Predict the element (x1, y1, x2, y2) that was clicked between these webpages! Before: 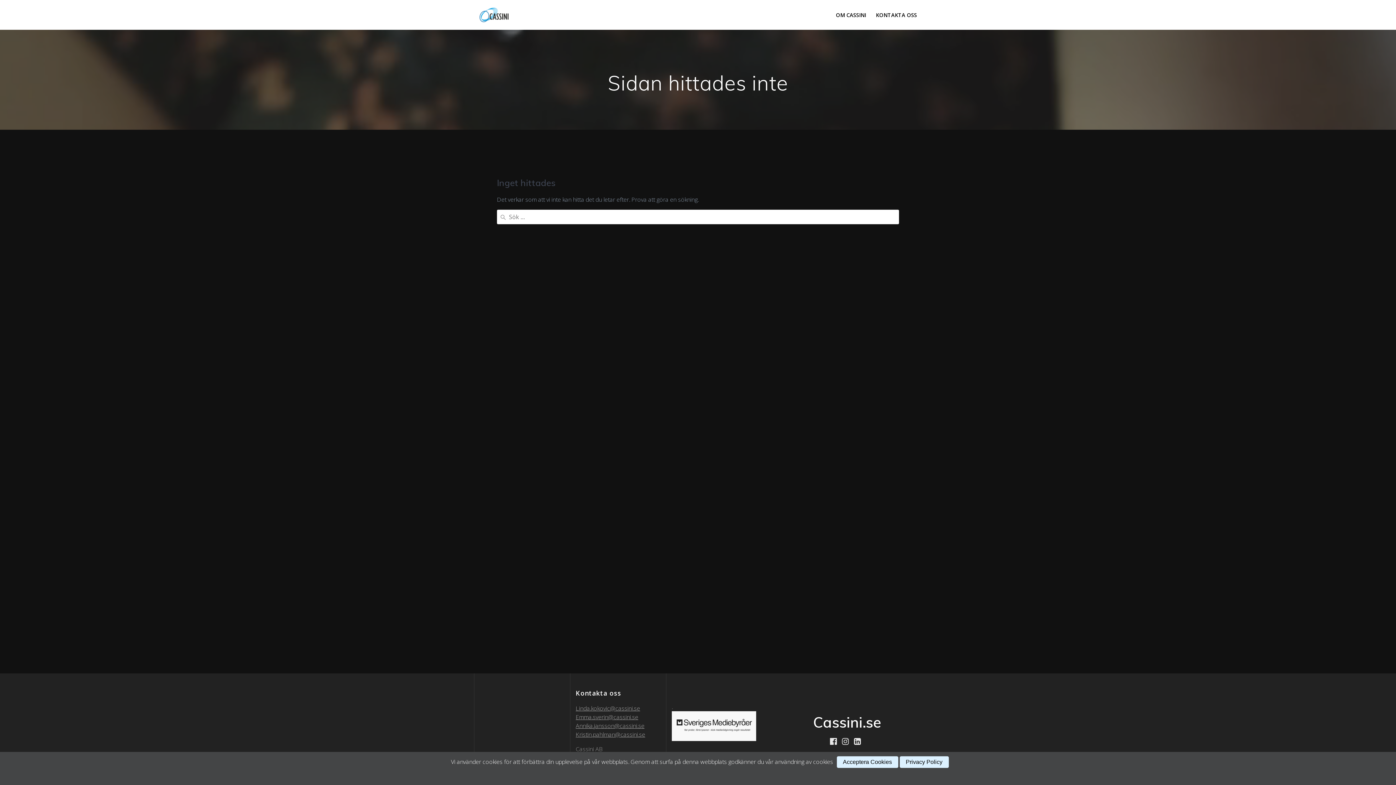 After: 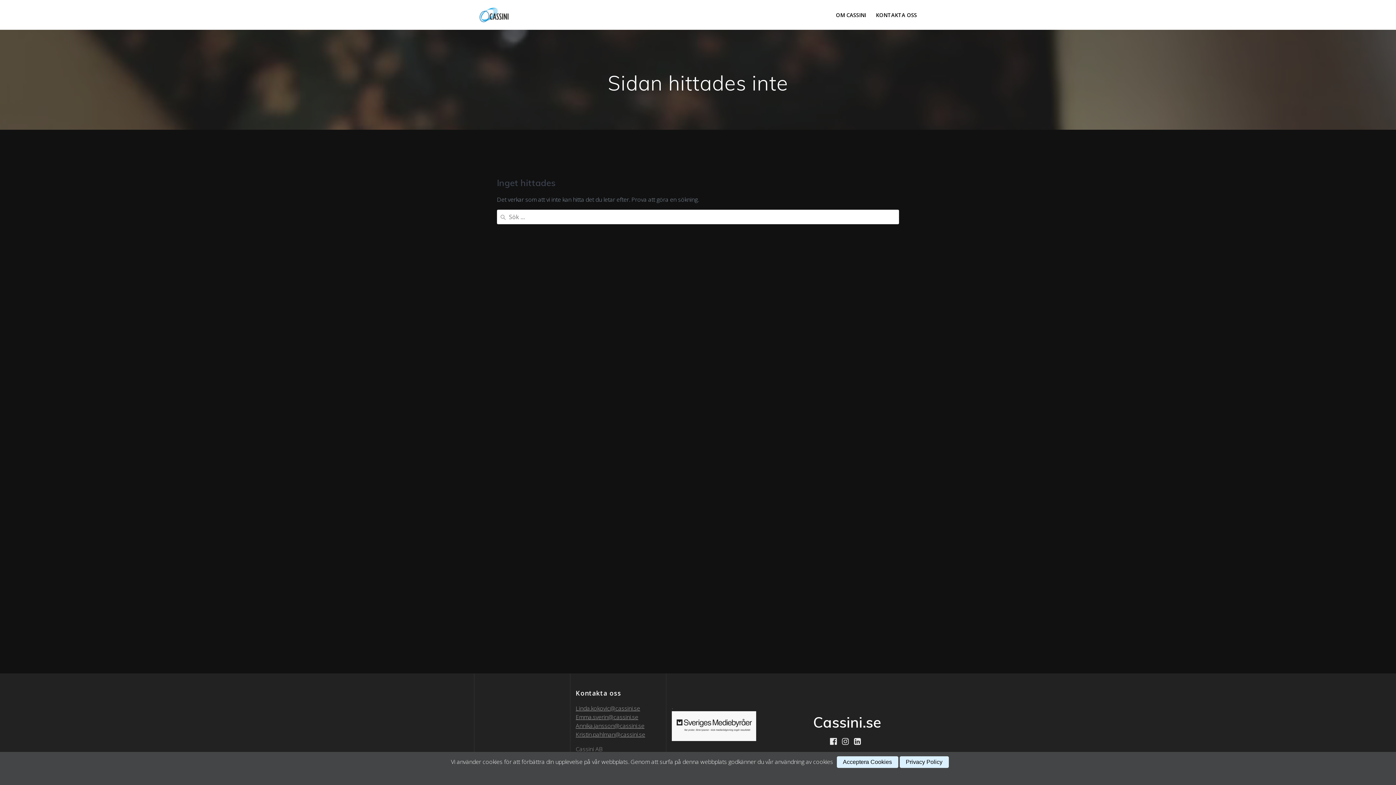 Action: bbox: (575, 713, 638, 721) label: Emma.sverin@cassini.se